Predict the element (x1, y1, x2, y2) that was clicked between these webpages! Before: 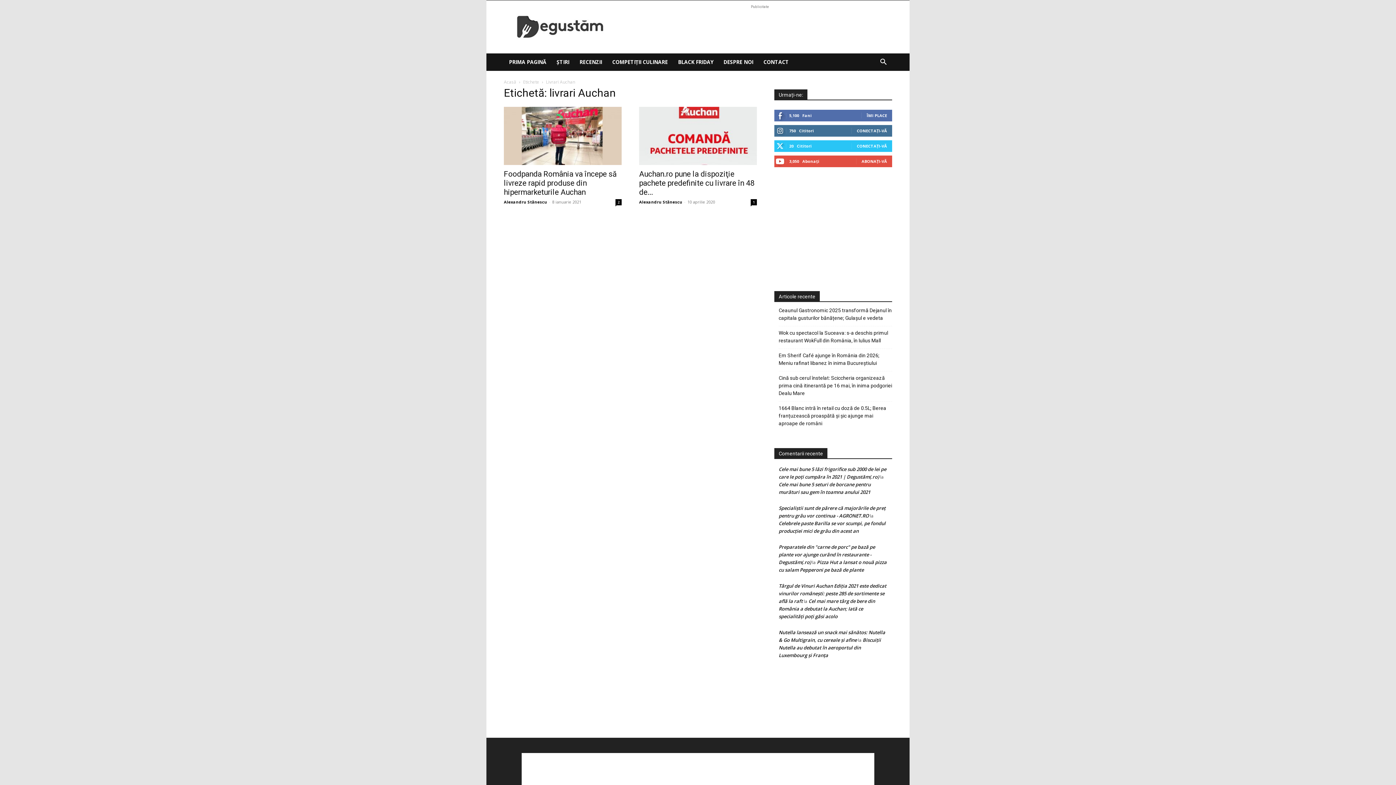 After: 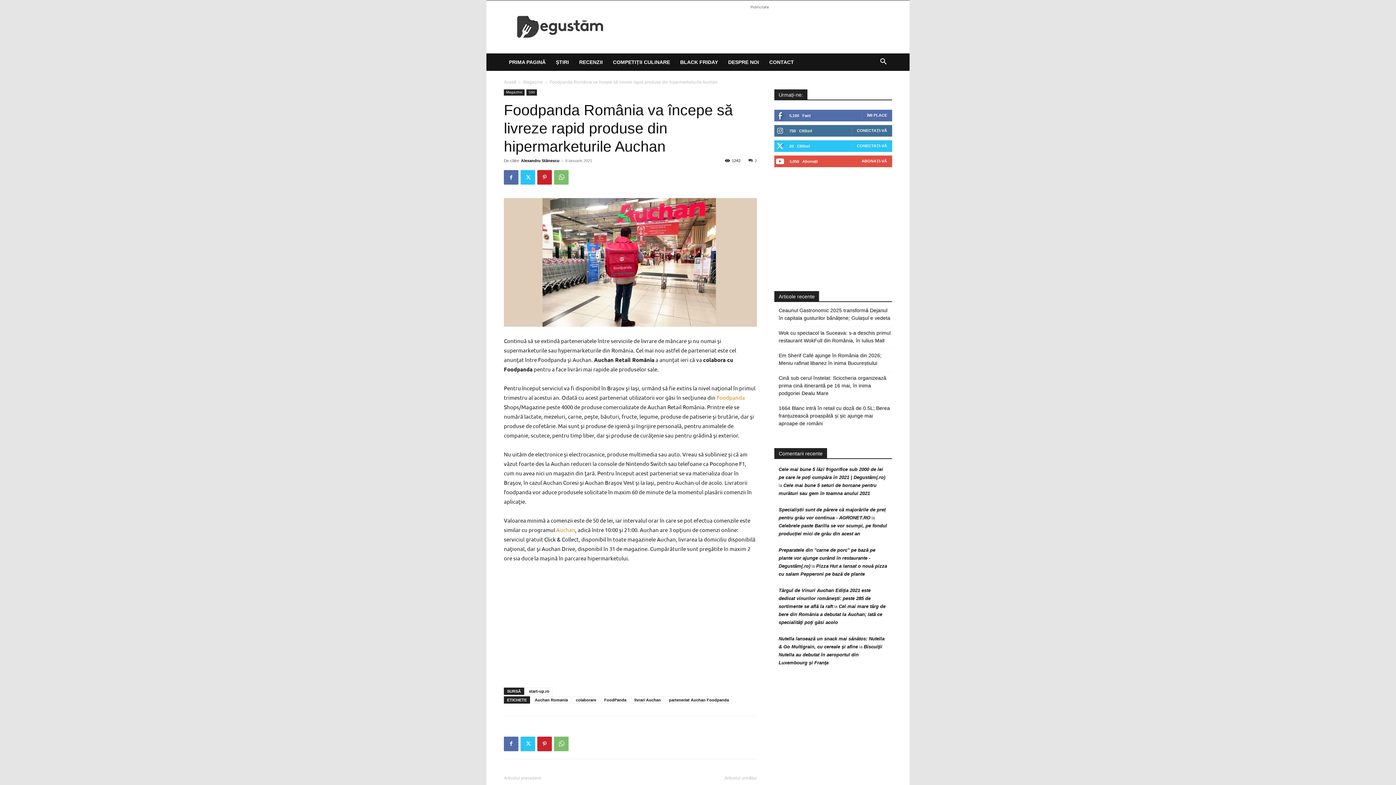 Action: label: Foodpanda România va începe să livreze rapid produse din hipermarketurile Auchan bbox: (504, 169, 616, 196)